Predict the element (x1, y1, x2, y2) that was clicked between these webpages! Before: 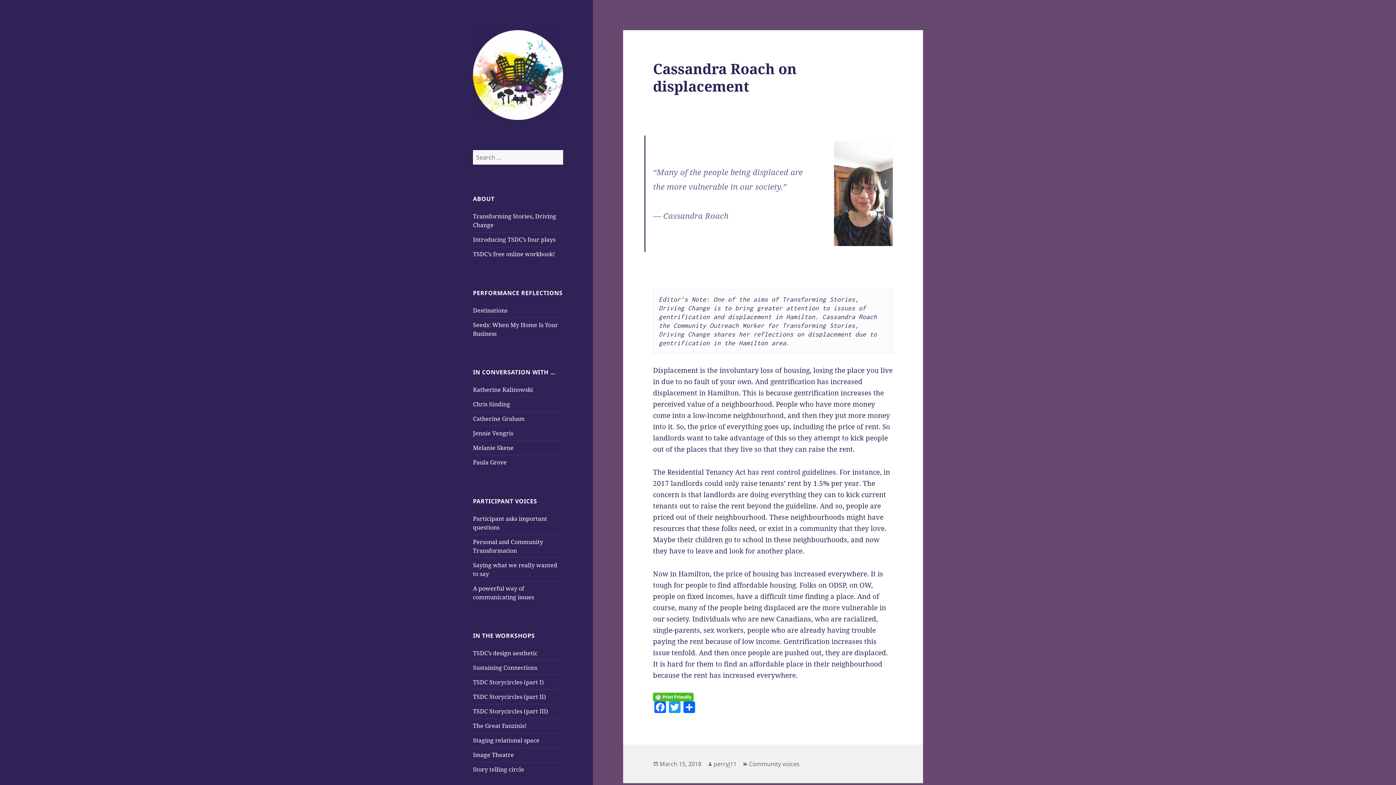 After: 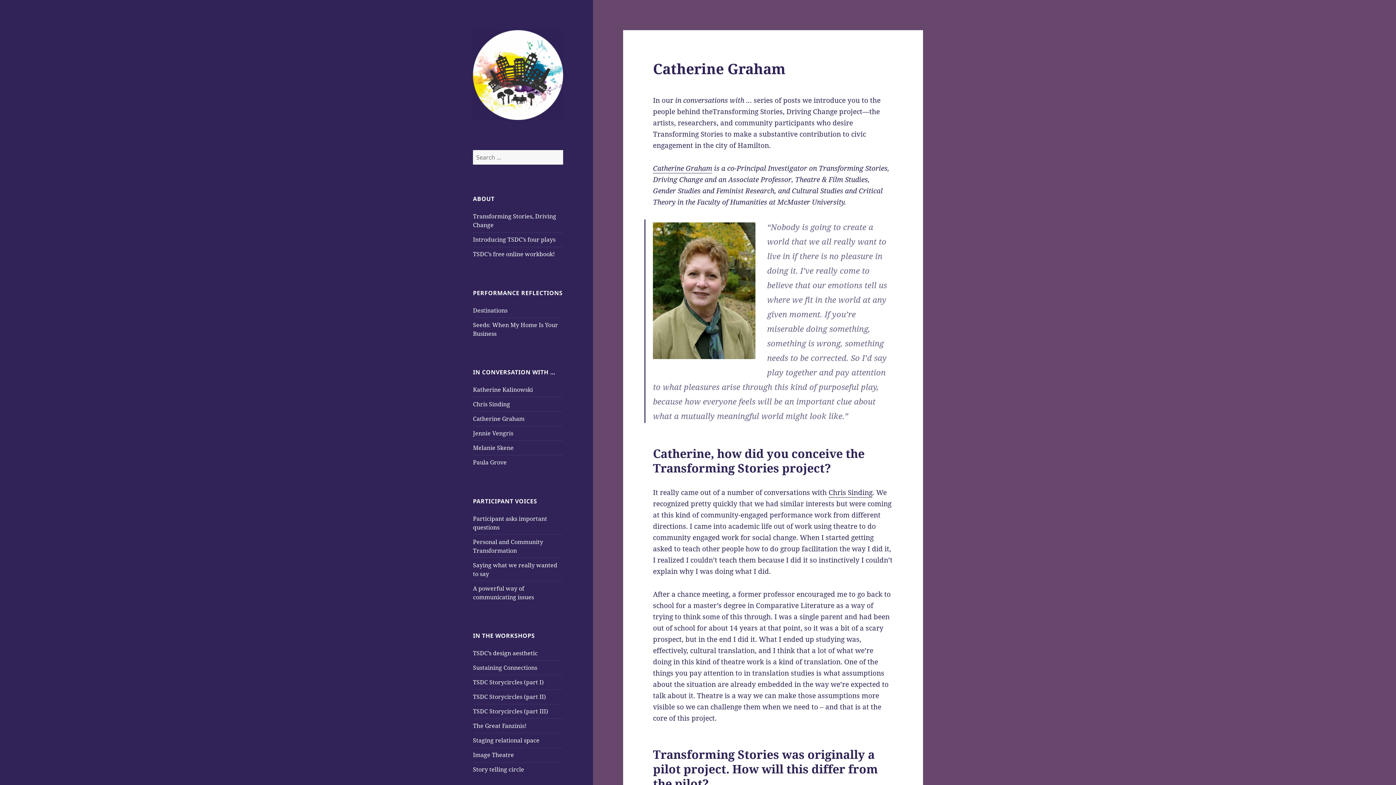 Action: label: Catherine Graham bbox: (473, 414, 524, 422)